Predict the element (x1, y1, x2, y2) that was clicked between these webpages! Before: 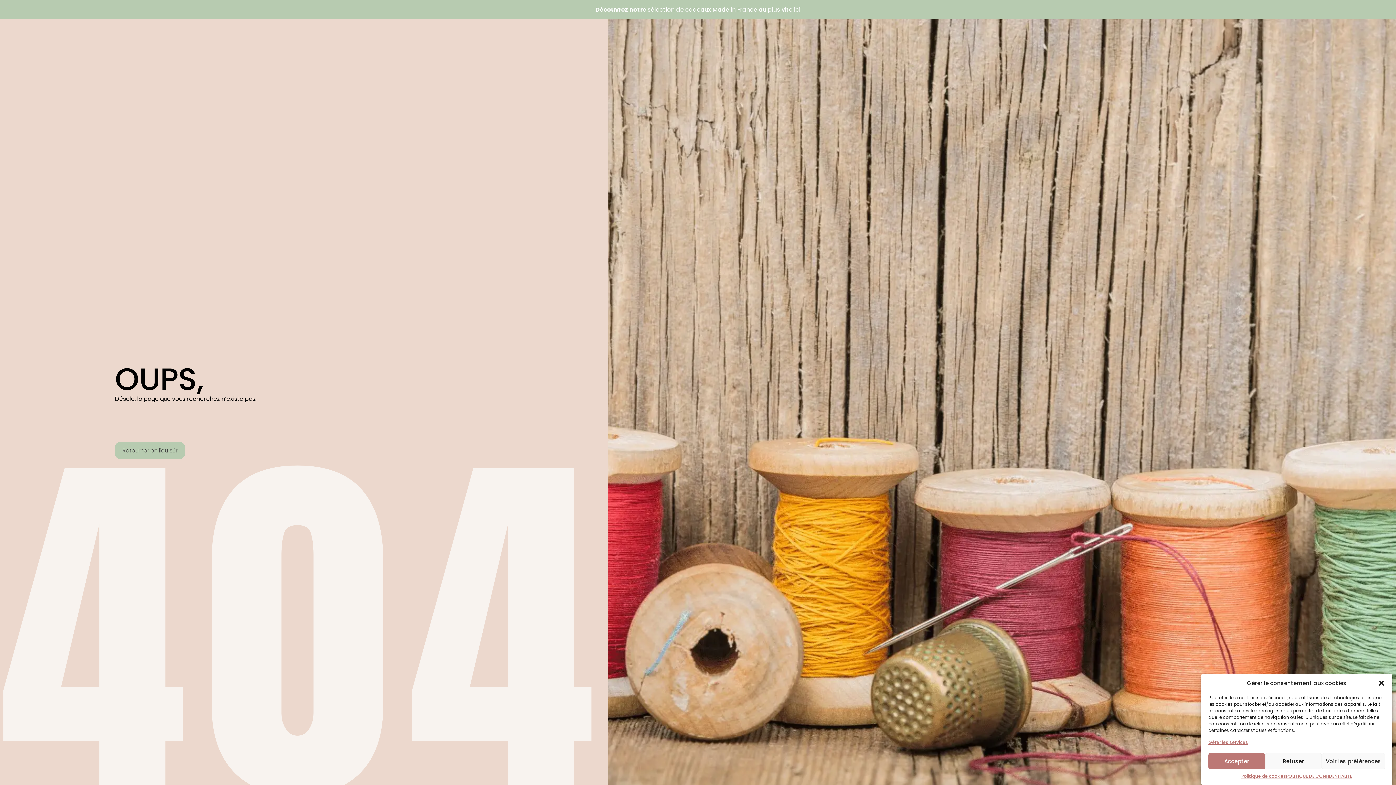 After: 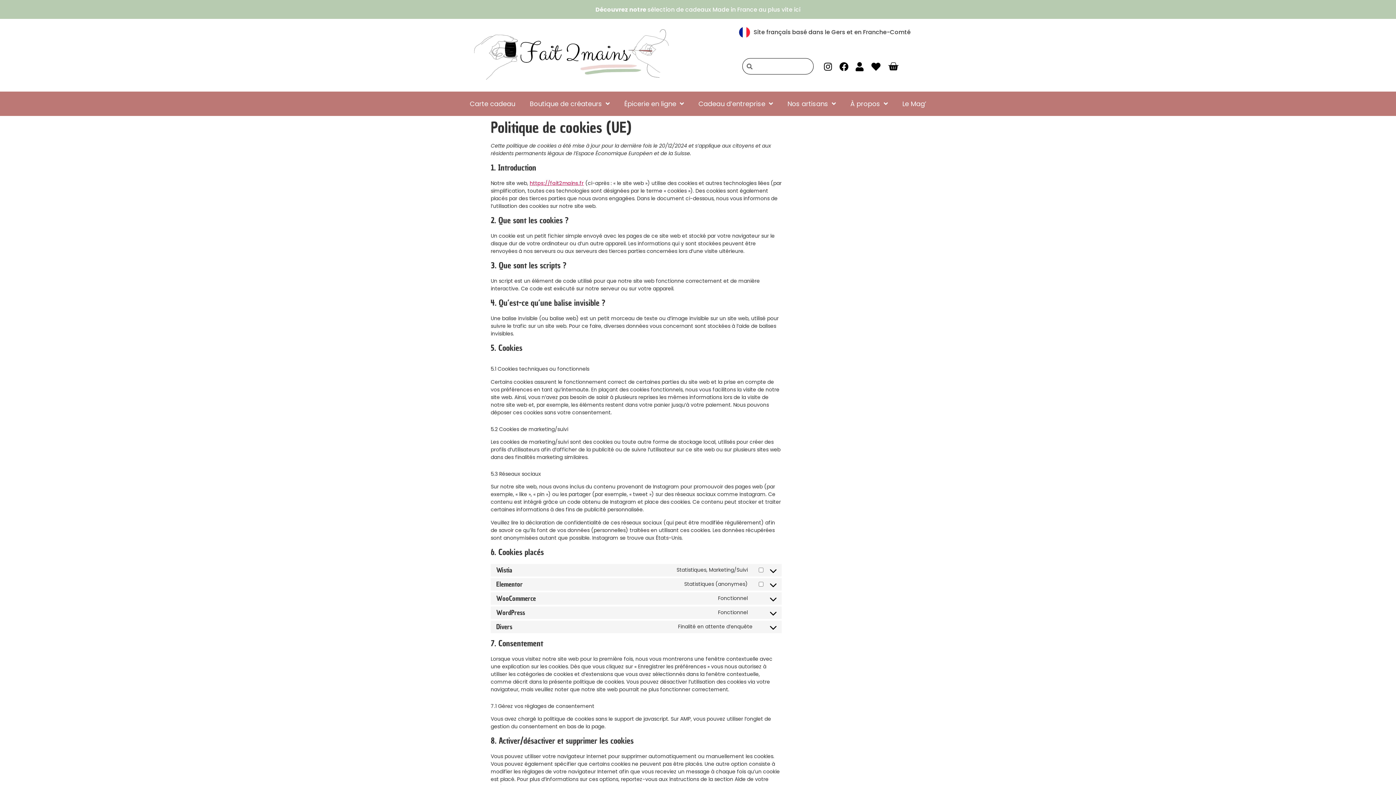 Action: bbox: (1241, 773, 1286, 780) label: Politique de cookies